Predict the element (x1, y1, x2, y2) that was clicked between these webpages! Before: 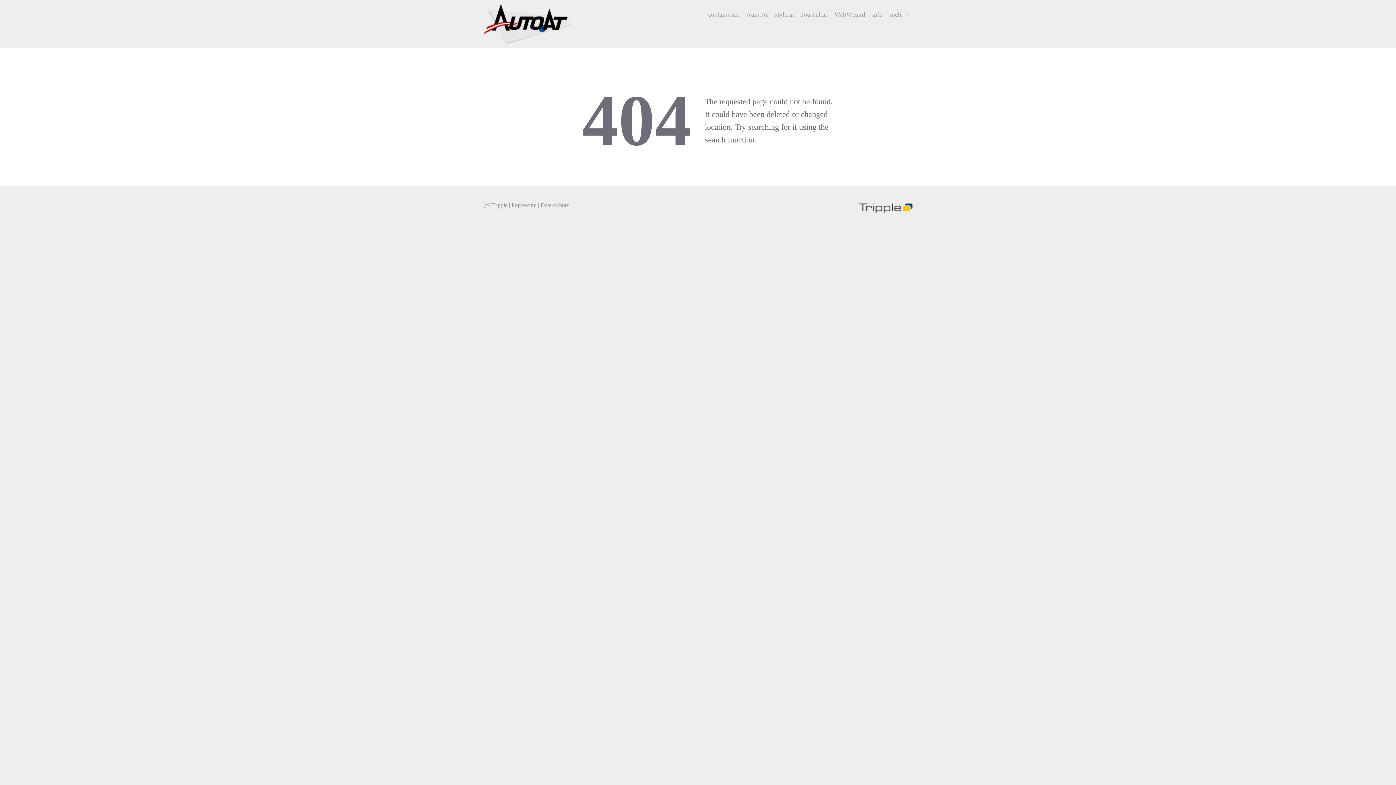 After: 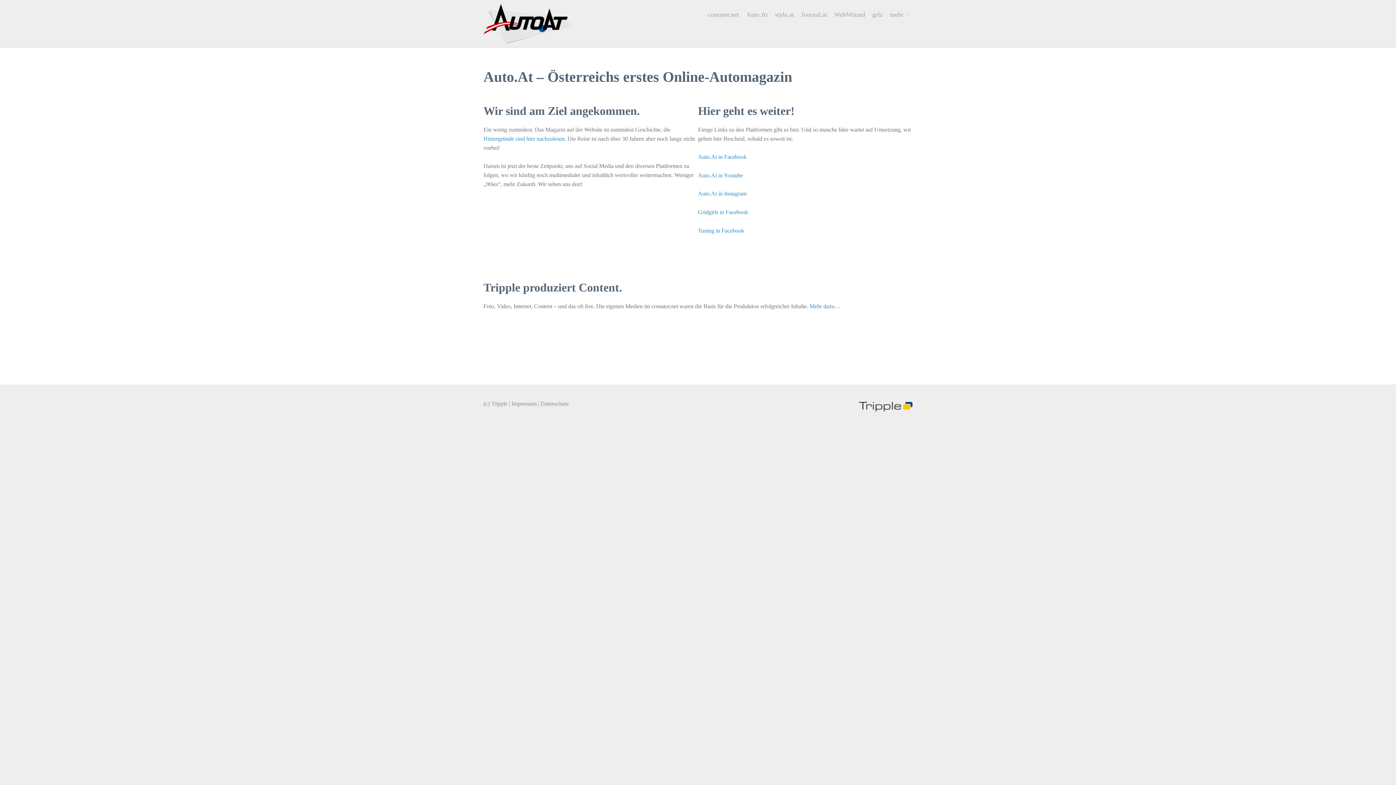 Action: bbox: (483, 4, 574, 44)